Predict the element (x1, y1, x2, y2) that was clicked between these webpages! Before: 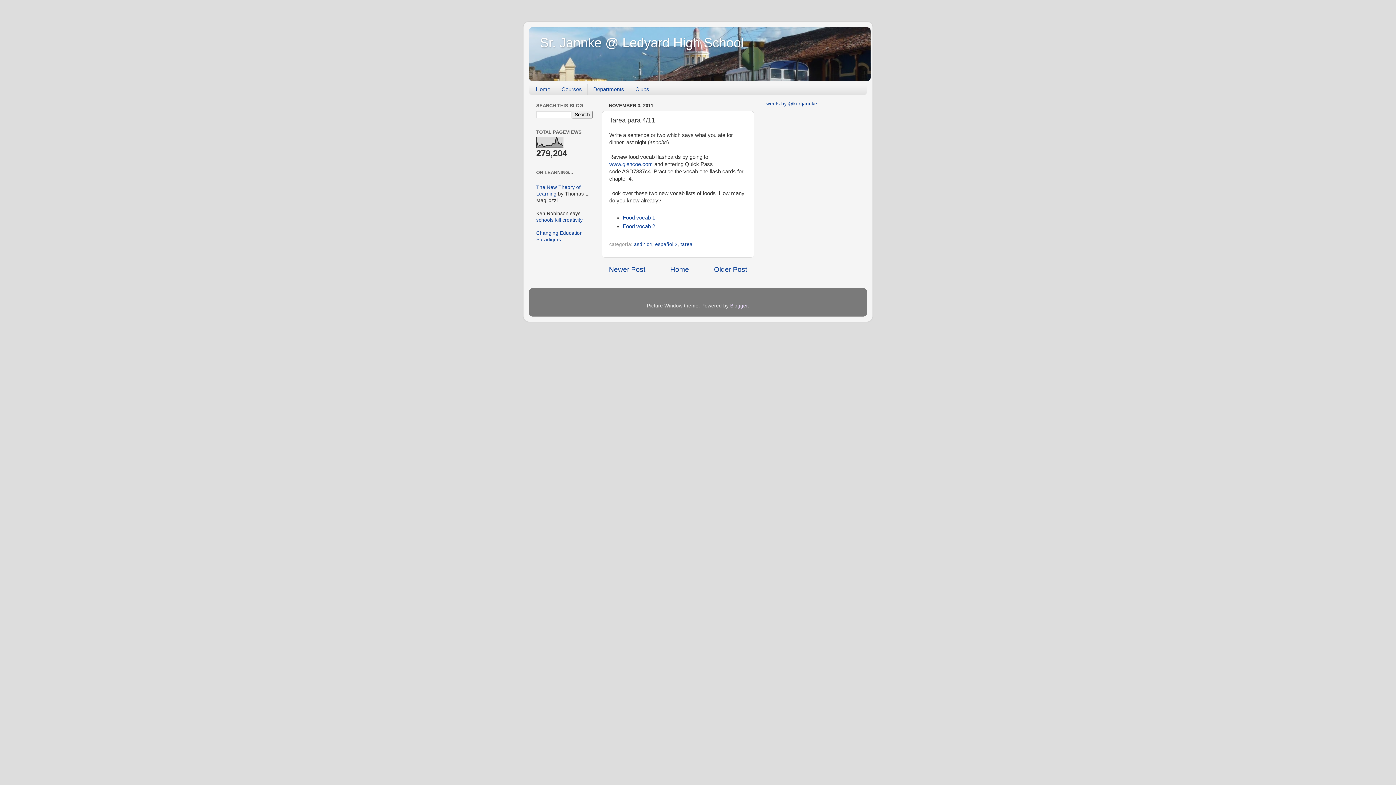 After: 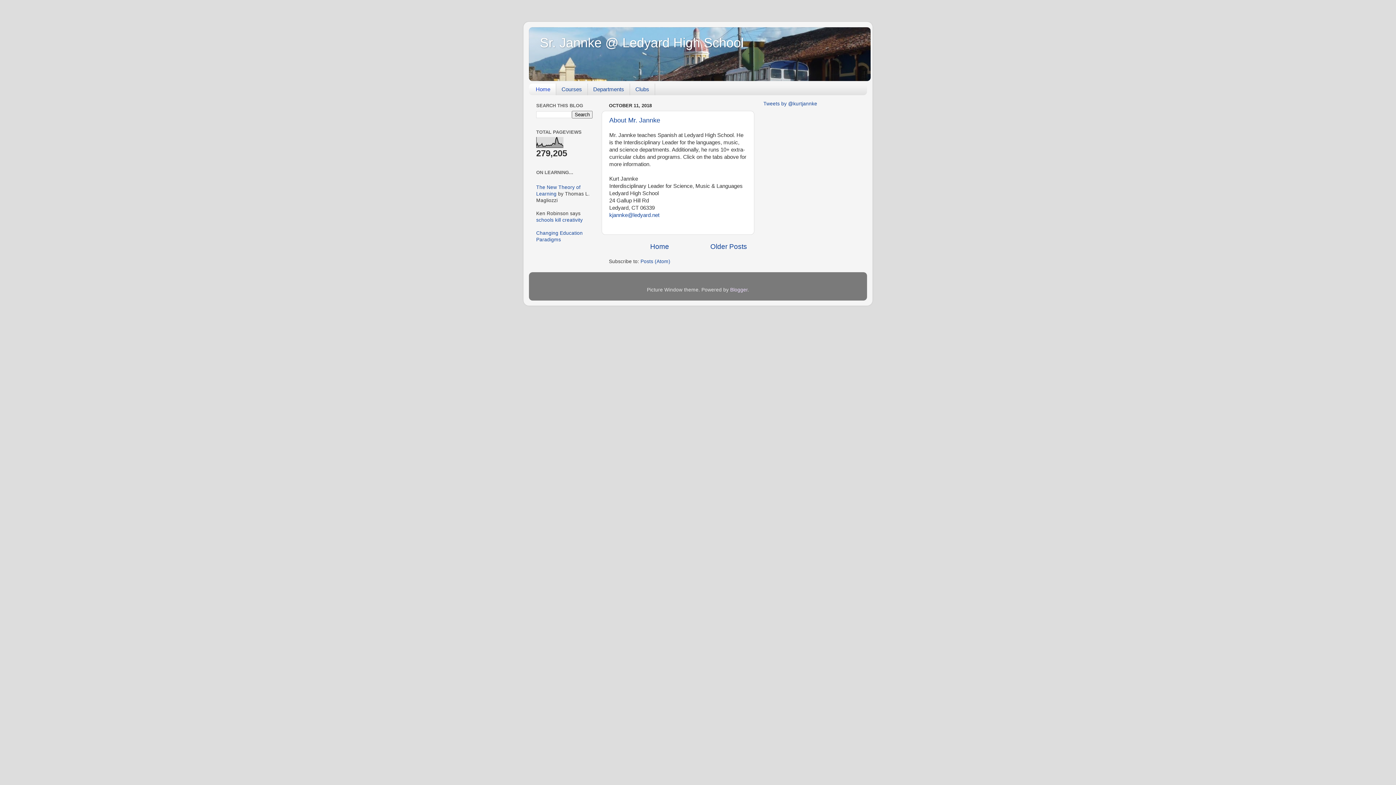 Action: label: Home bbox: (670, 265, 689, 273)